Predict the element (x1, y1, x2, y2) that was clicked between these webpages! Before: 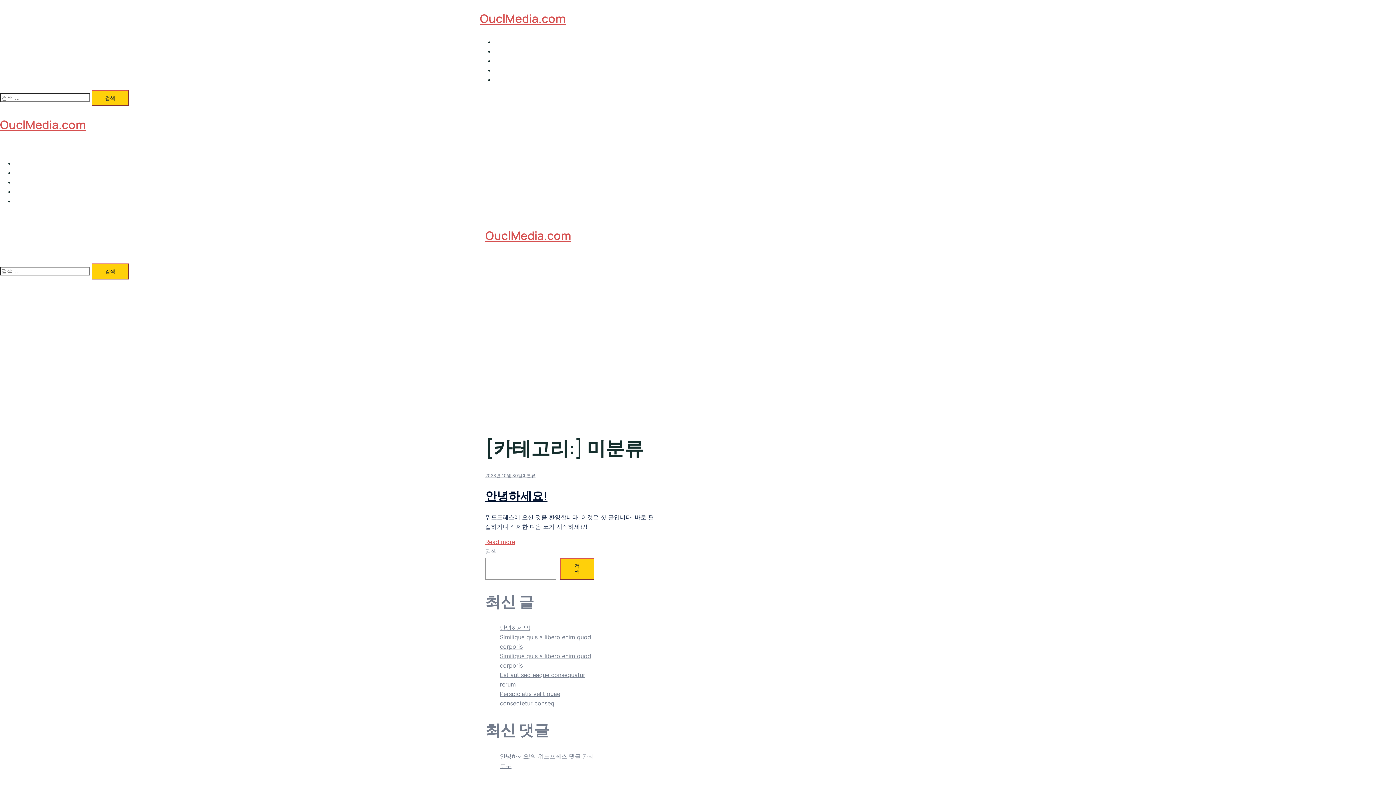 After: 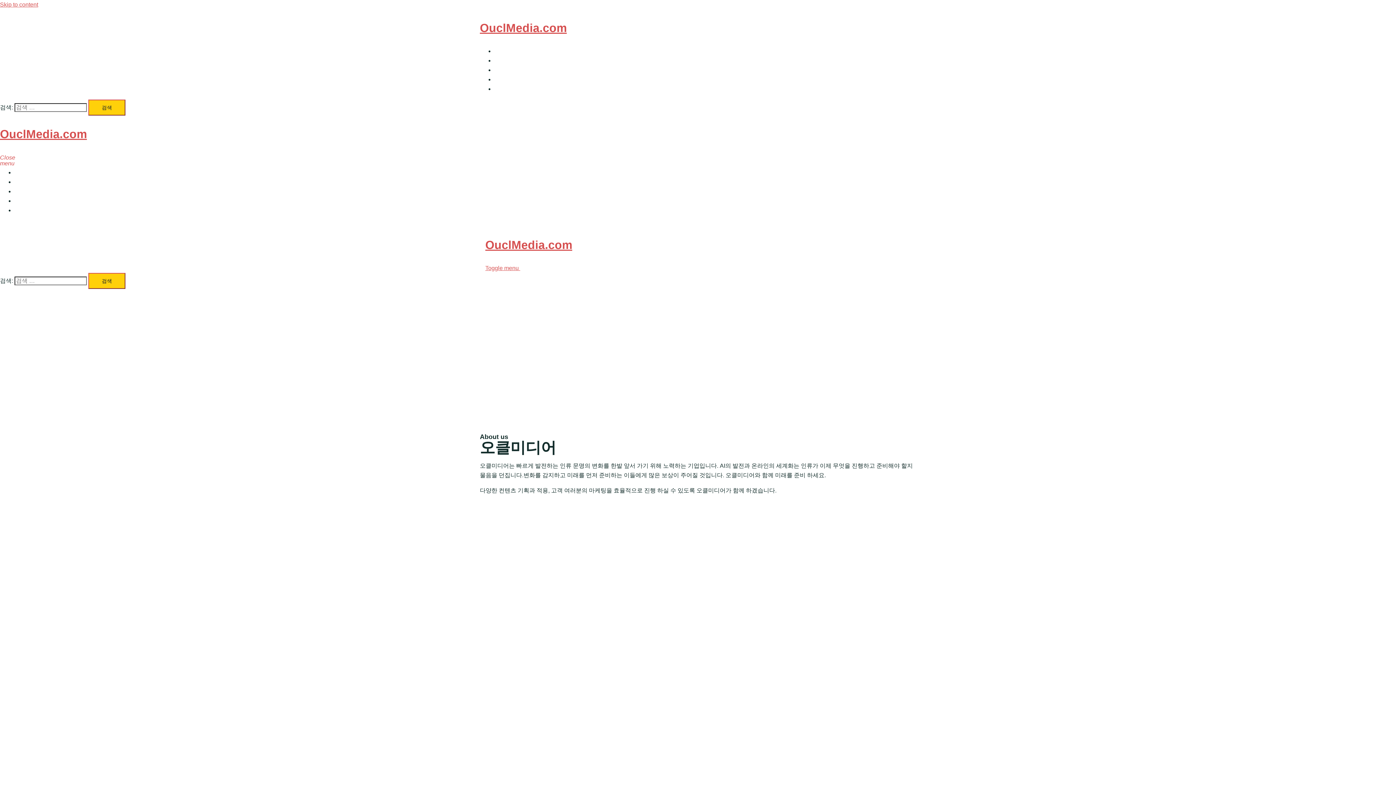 Action: bbox: (494, 47, 523, 54) label: 오클미디어